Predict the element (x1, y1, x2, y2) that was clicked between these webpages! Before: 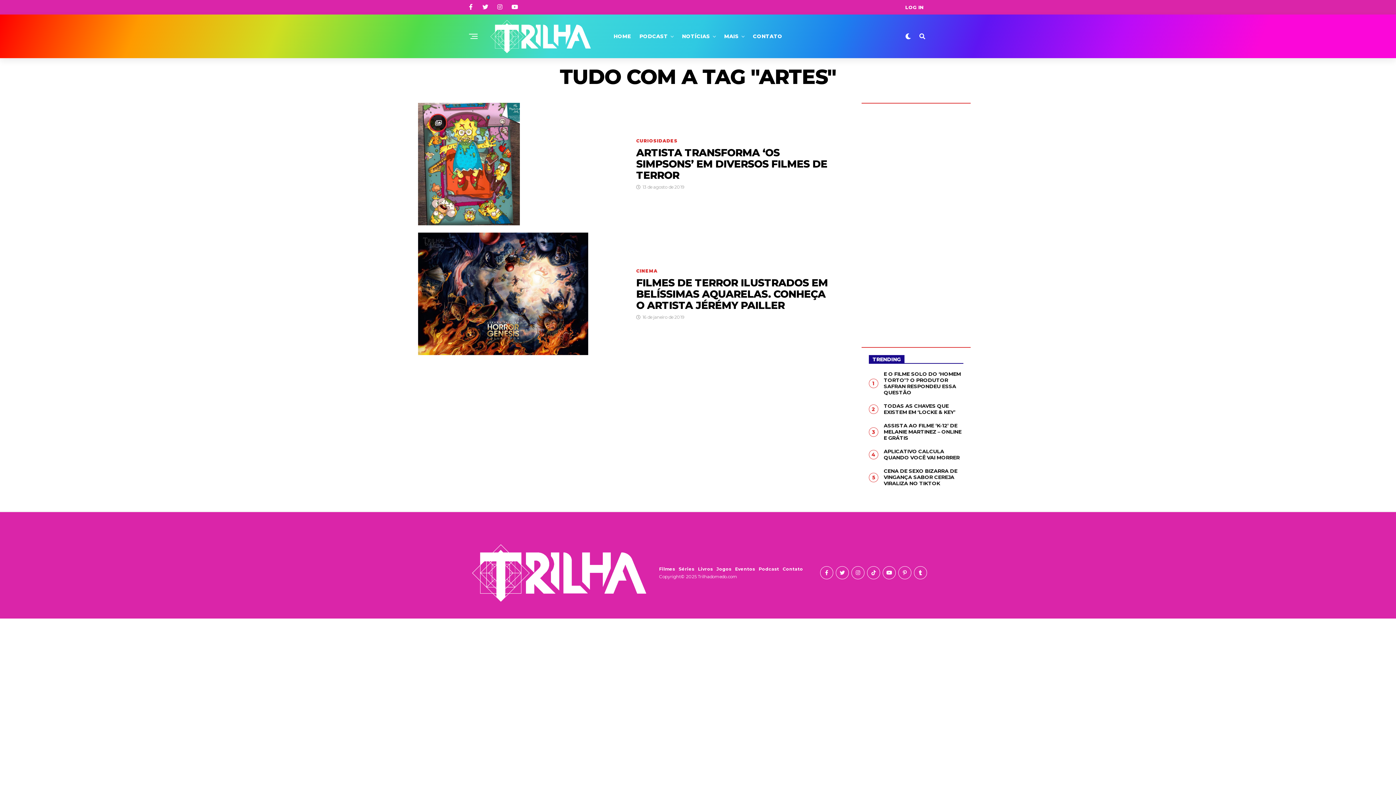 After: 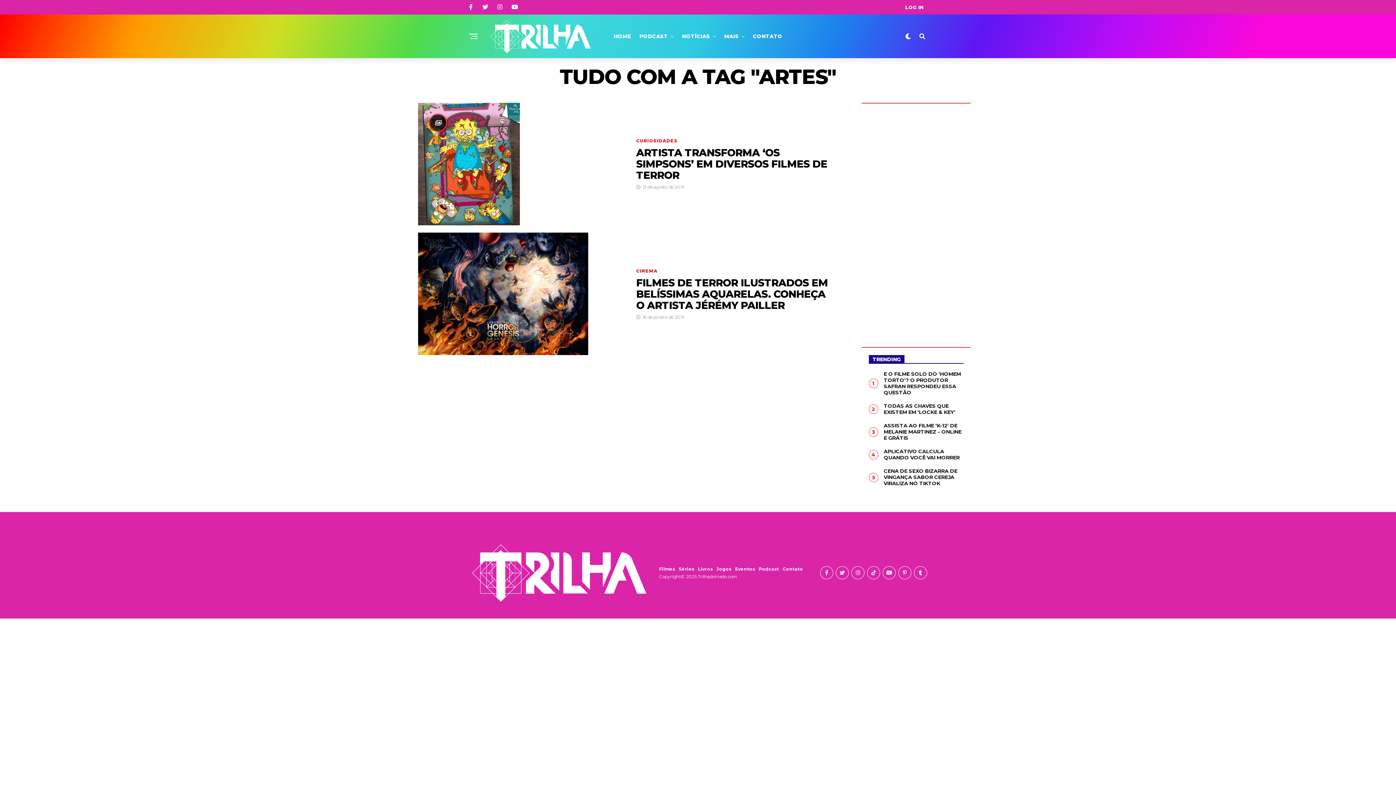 Action: bbox: (469, 4, 473, 10)